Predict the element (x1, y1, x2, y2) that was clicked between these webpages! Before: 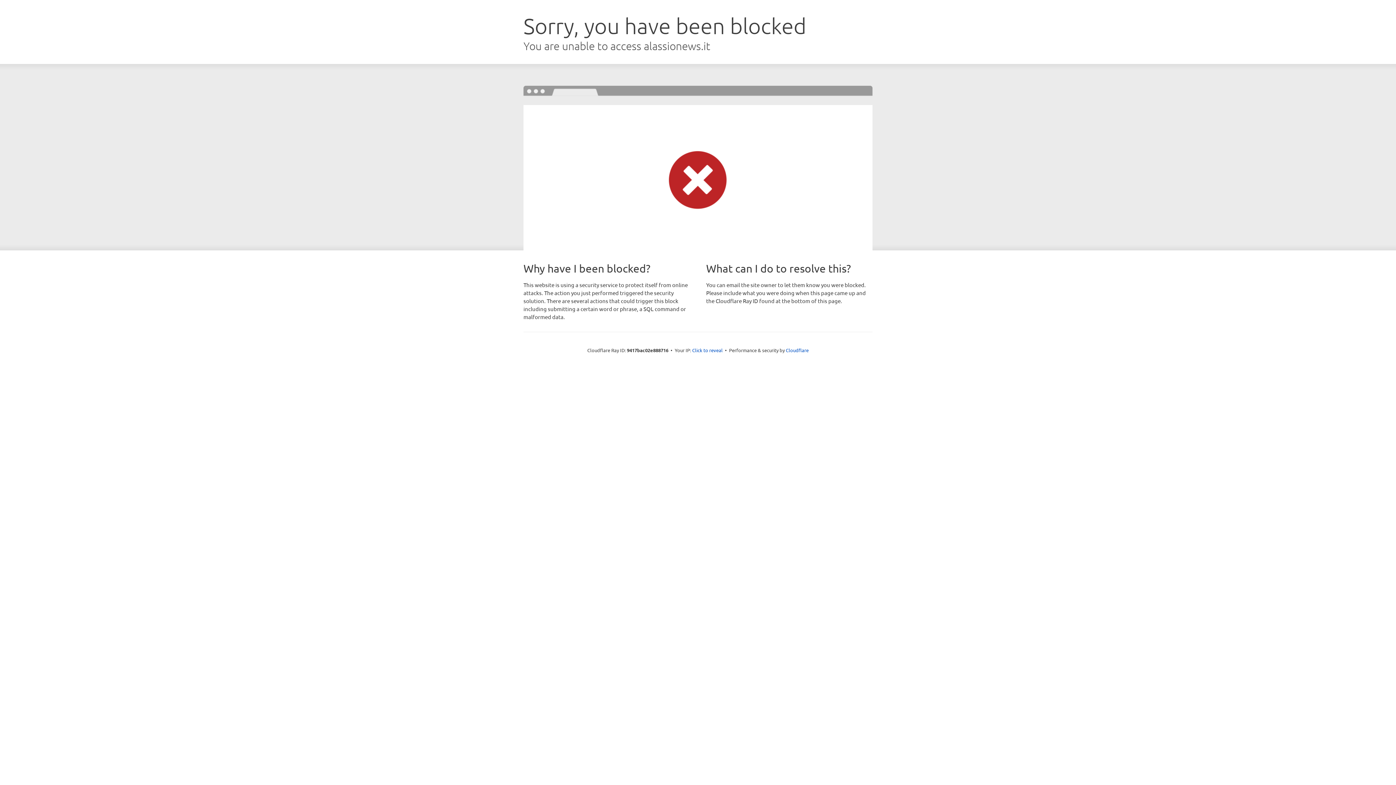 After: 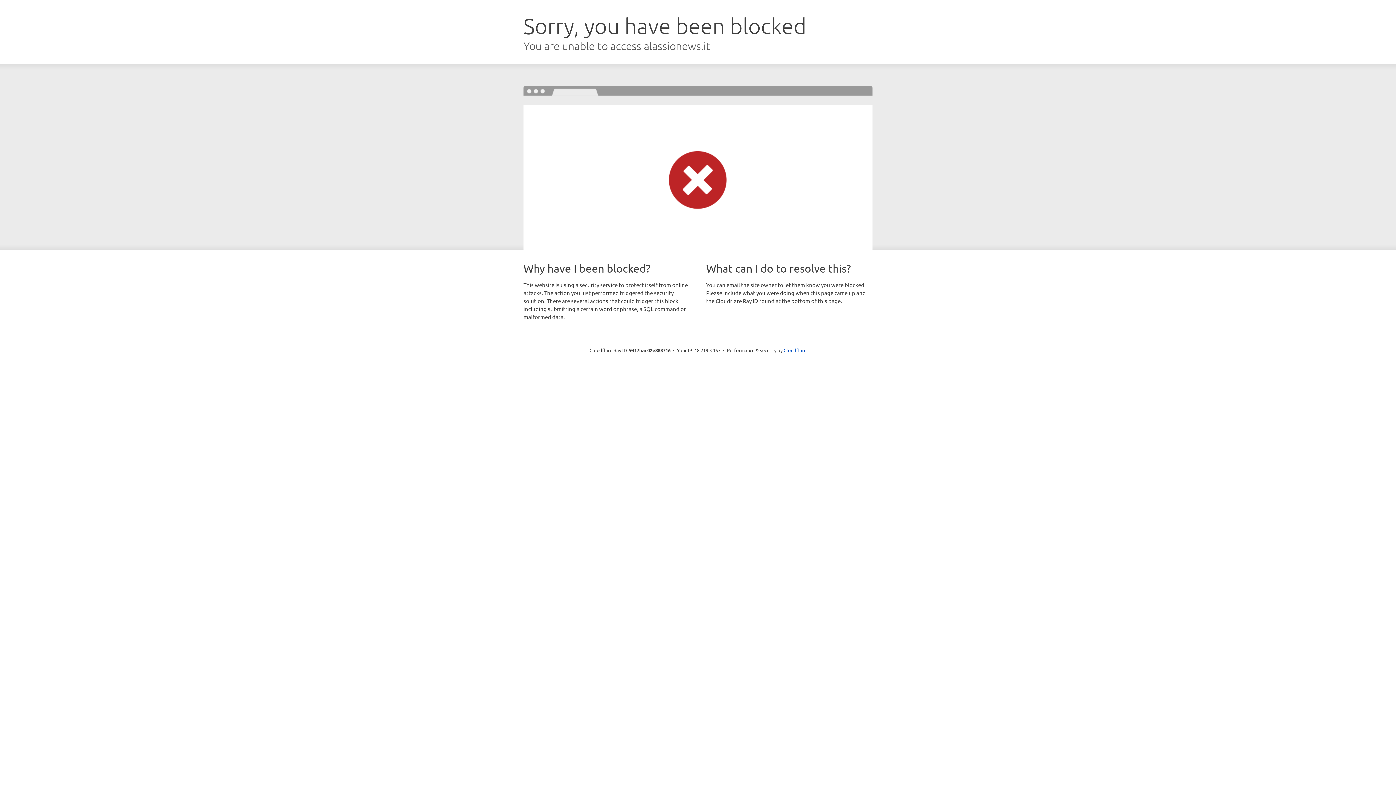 Action: label: Click to reveal bbox: (692, 346, 722, 353)